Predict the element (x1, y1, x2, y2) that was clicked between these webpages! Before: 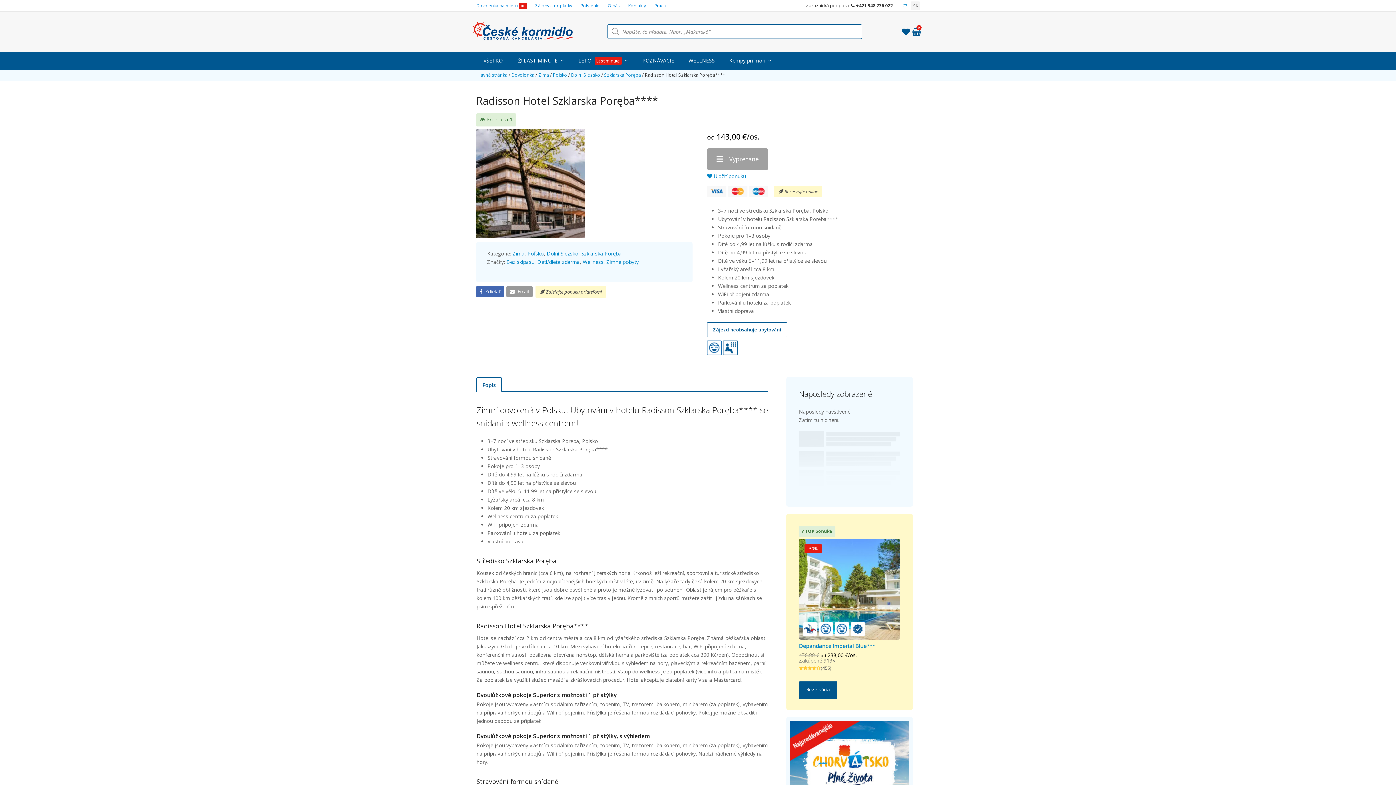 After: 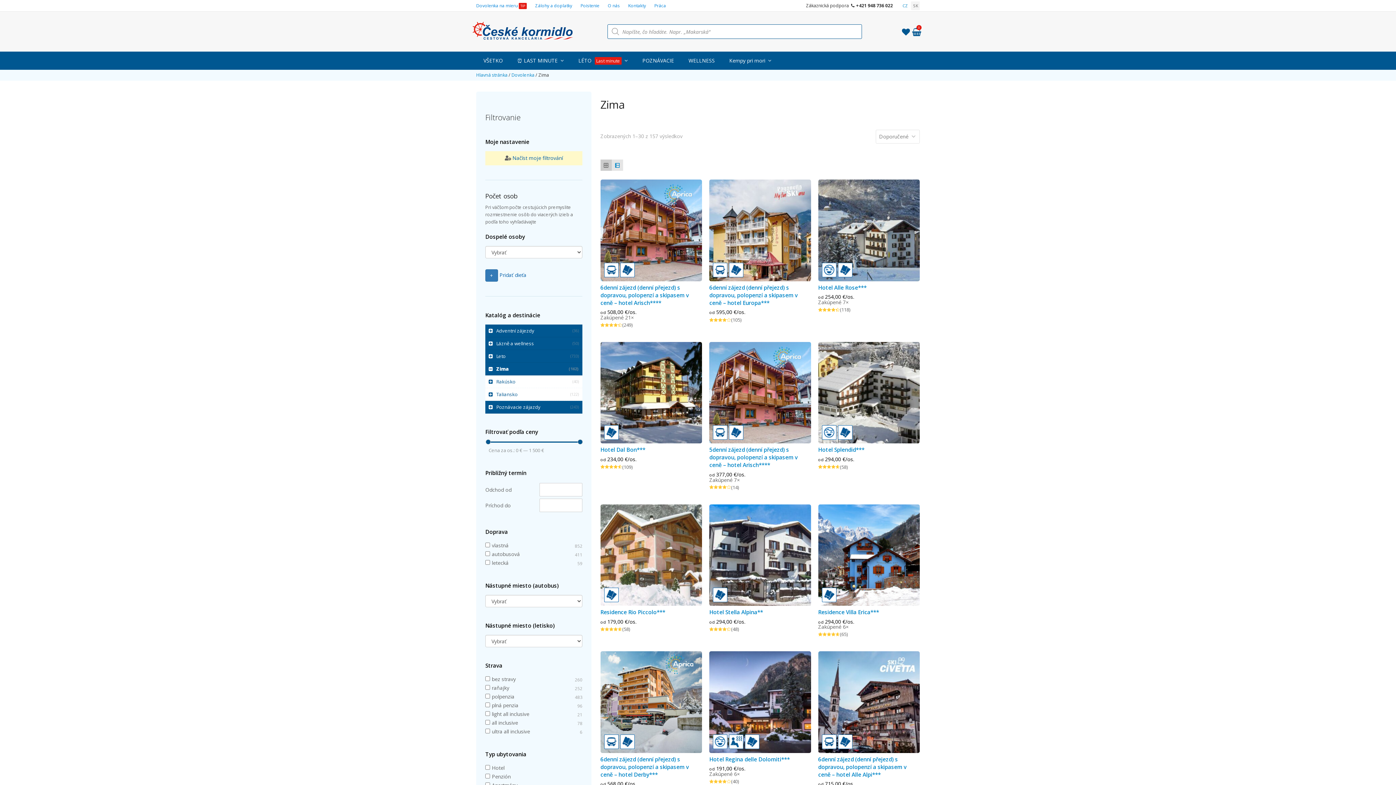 Action: bbox: (512, 250, 524, 257) label: Zima